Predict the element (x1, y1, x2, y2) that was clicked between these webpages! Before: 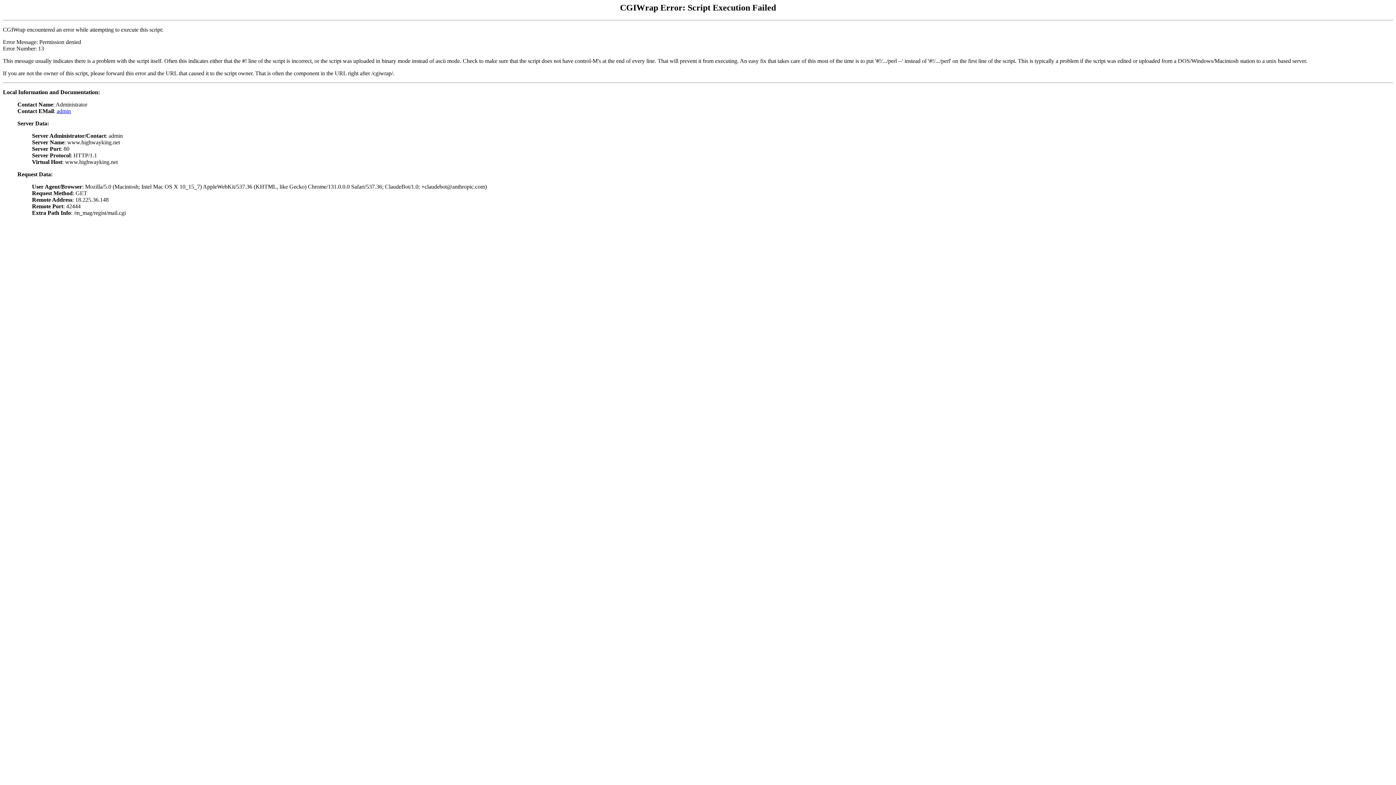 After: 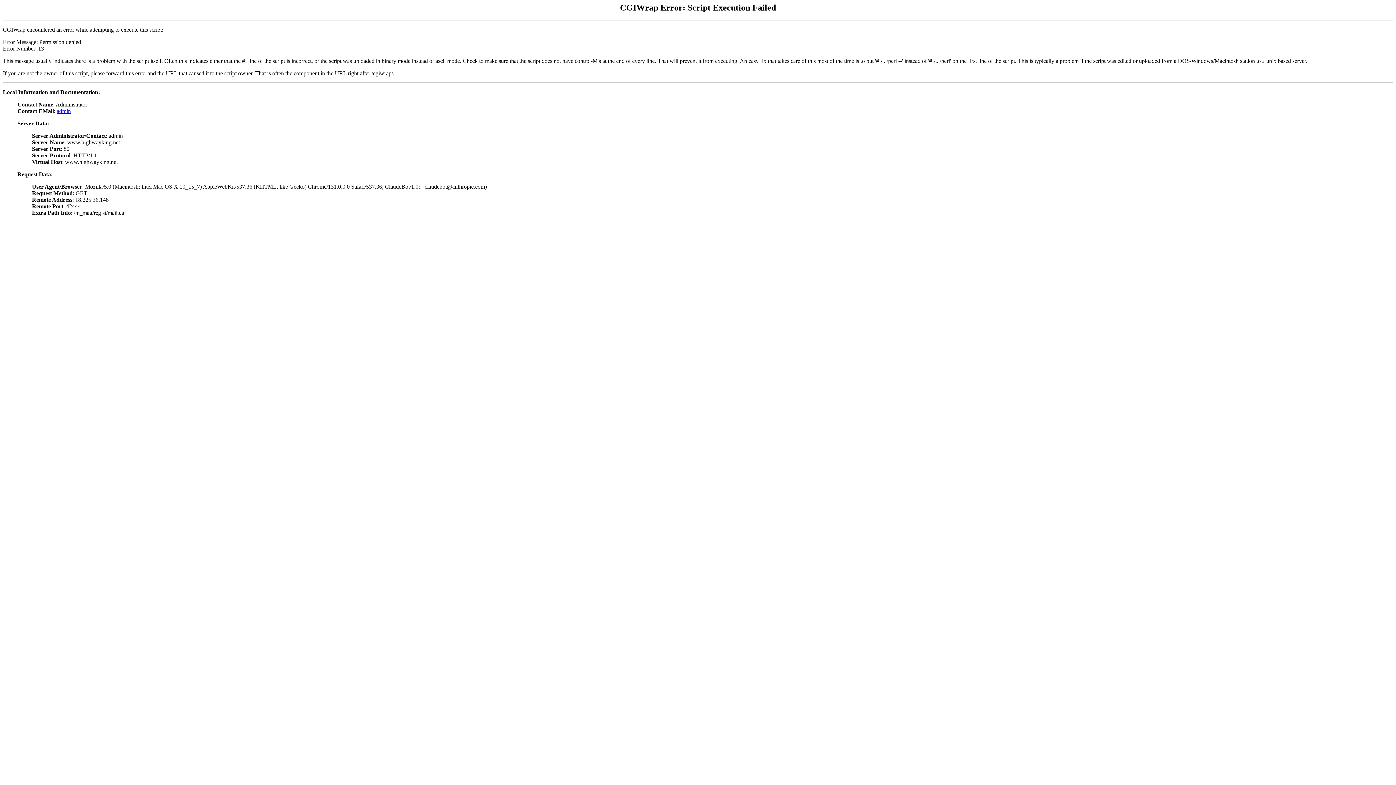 Action: label: admin bbox: (56, 107, 70, 114)